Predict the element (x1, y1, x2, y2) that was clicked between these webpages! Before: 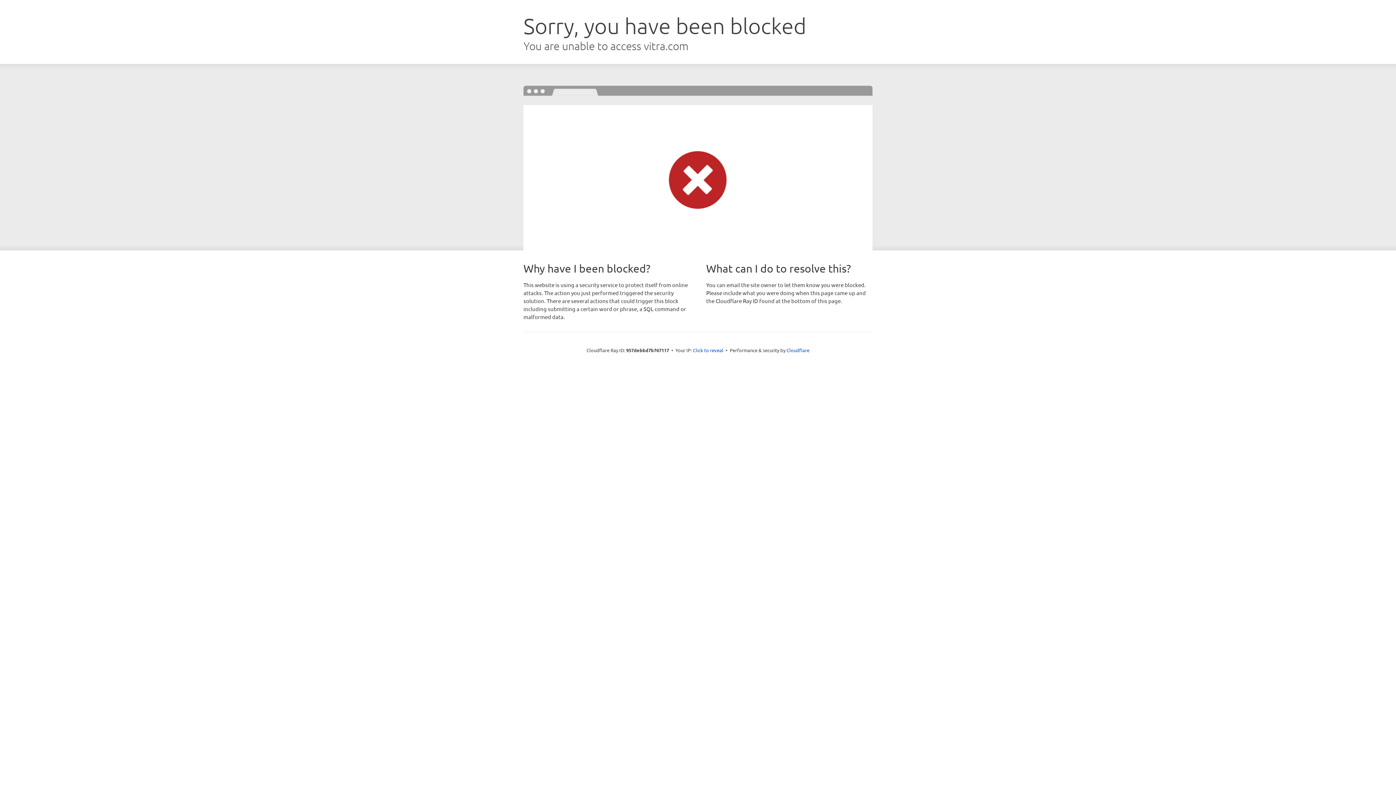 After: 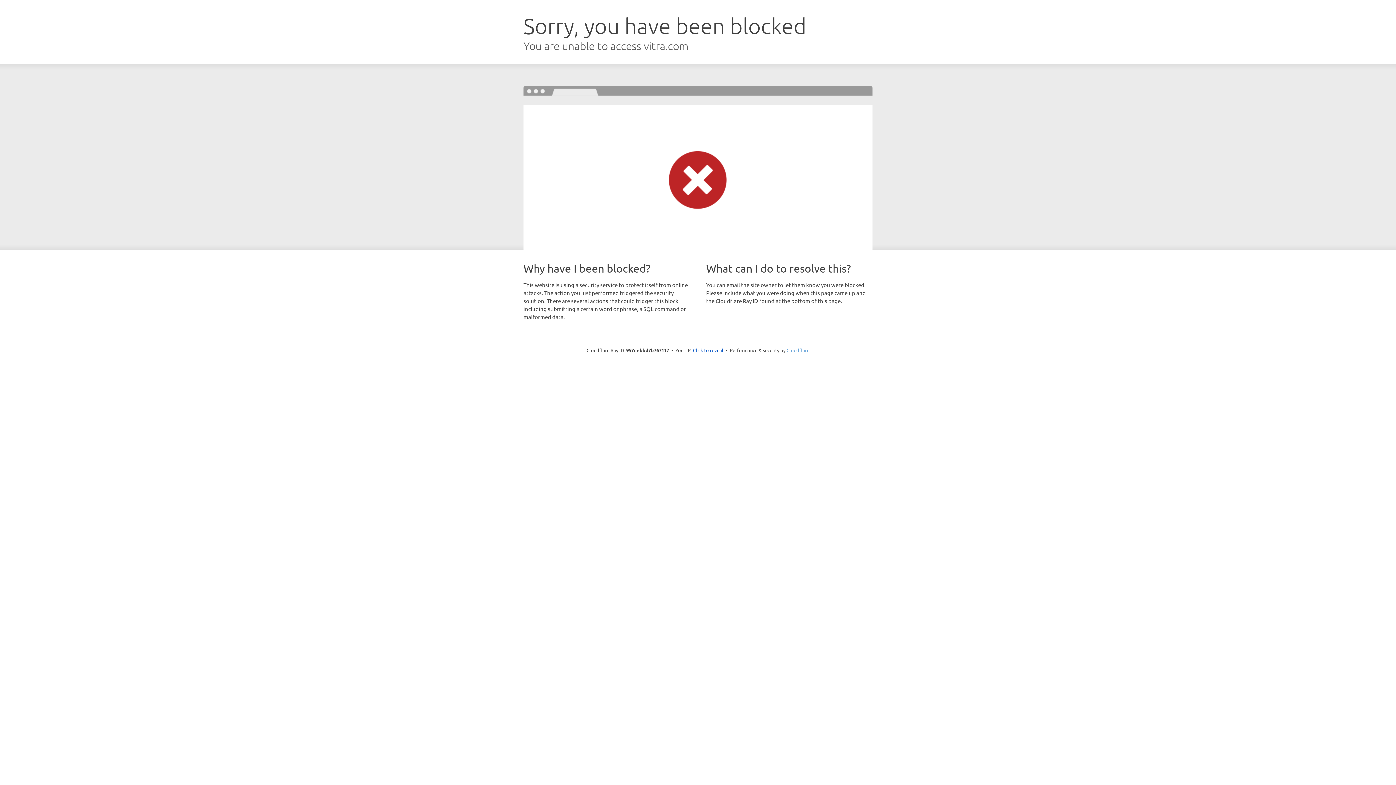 Action: label: Cloudflare bbox: (786, 347, 809, 353)